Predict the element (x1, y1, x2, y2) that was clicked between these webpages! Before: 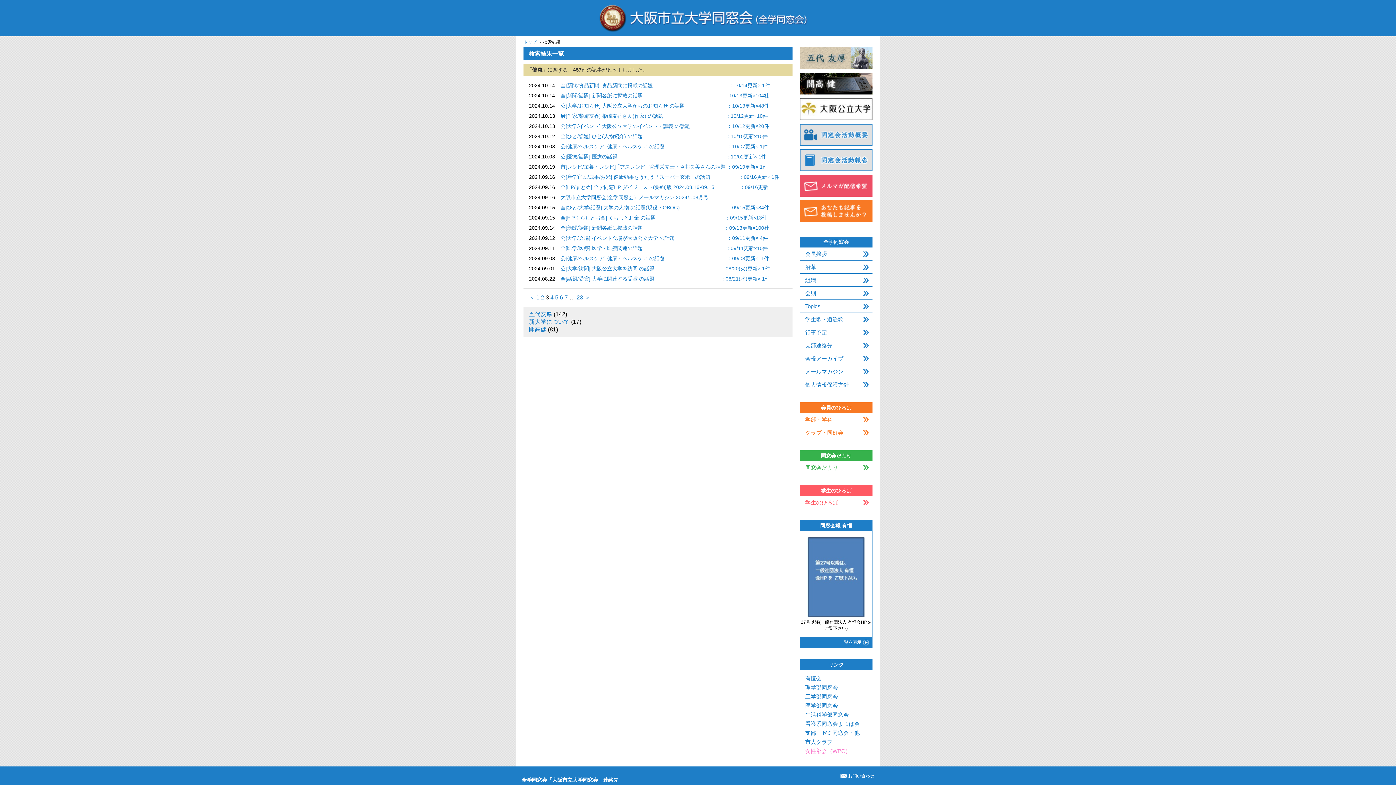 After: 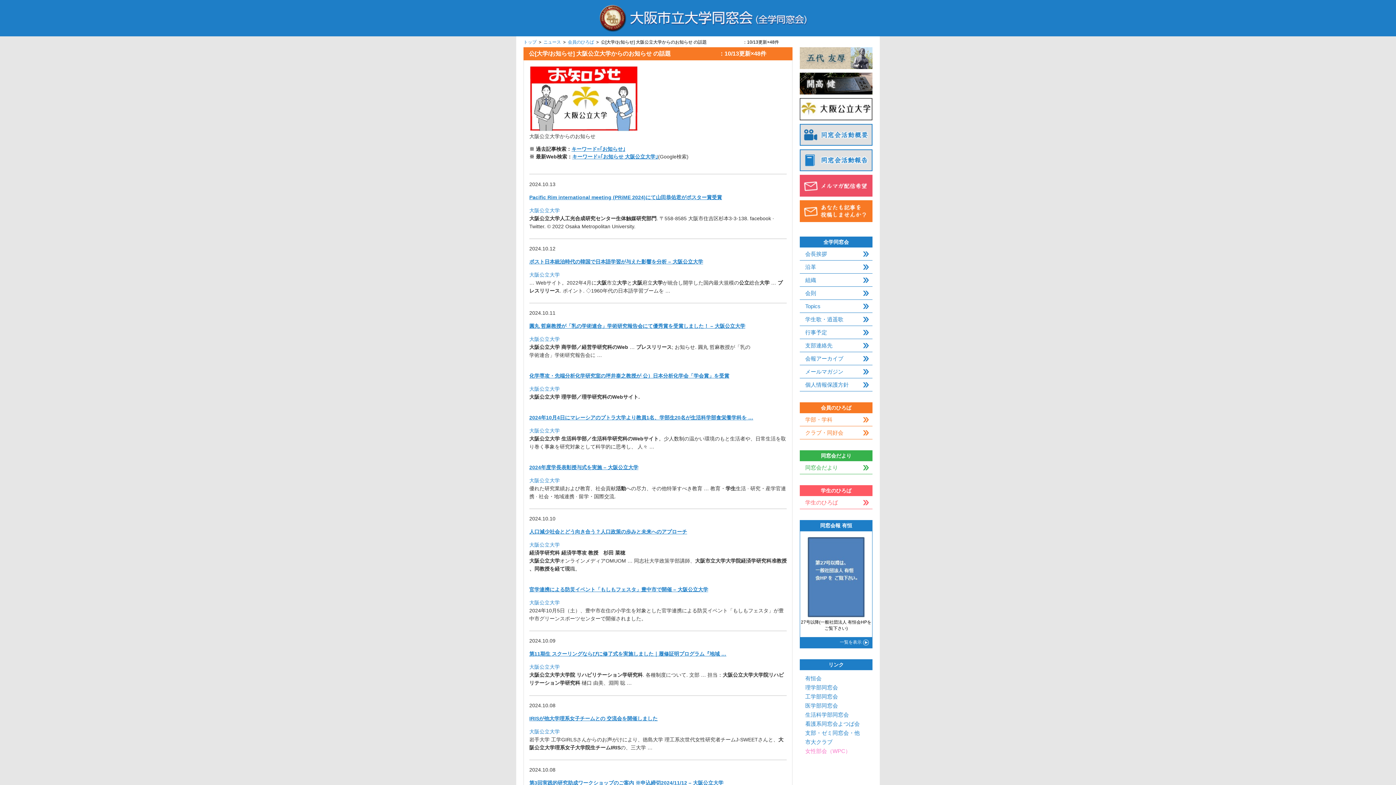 Action: bbox: (560, 102, 769, 108) label: 公[大学/お知らせ] 大阪公立大学からのお知らせ の話題　　　　　　　　 ：10/13更新×48件